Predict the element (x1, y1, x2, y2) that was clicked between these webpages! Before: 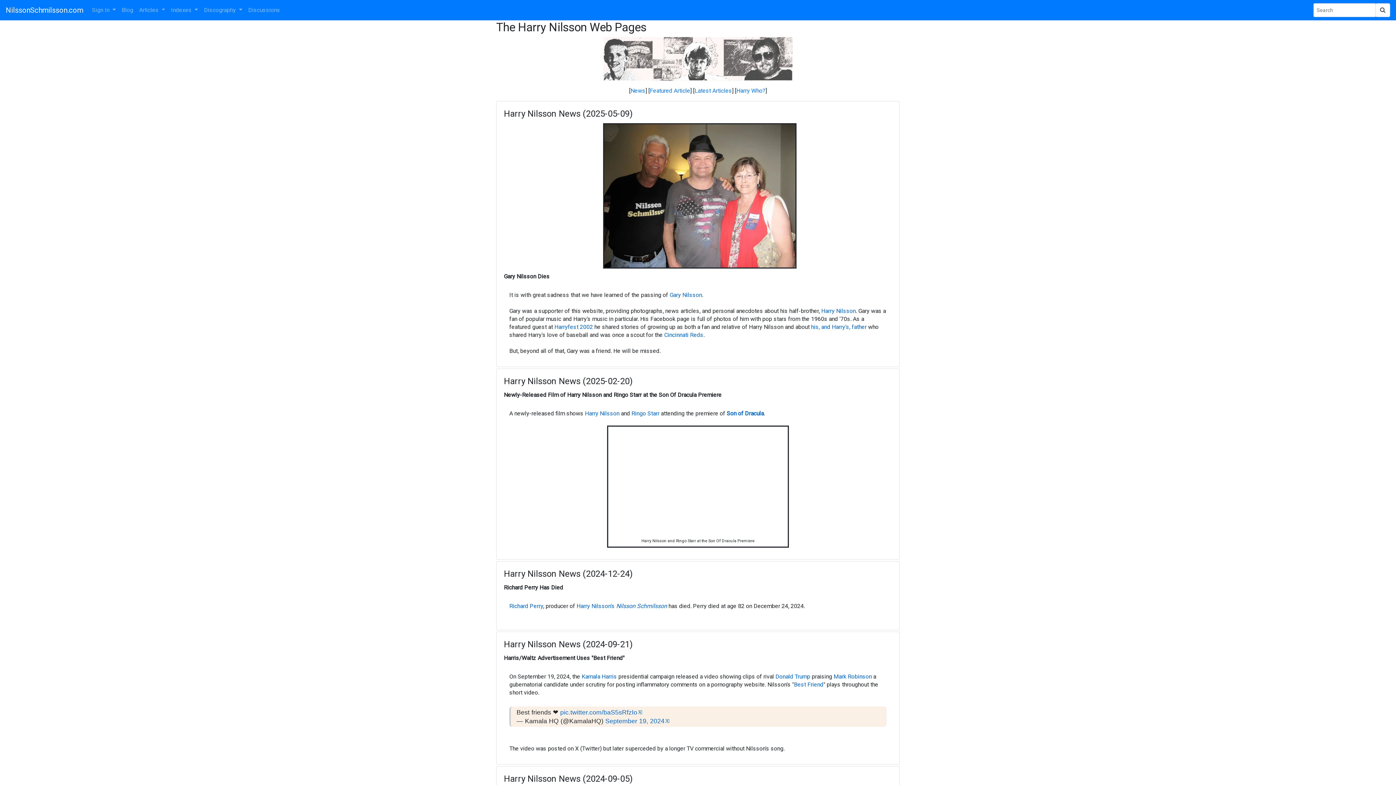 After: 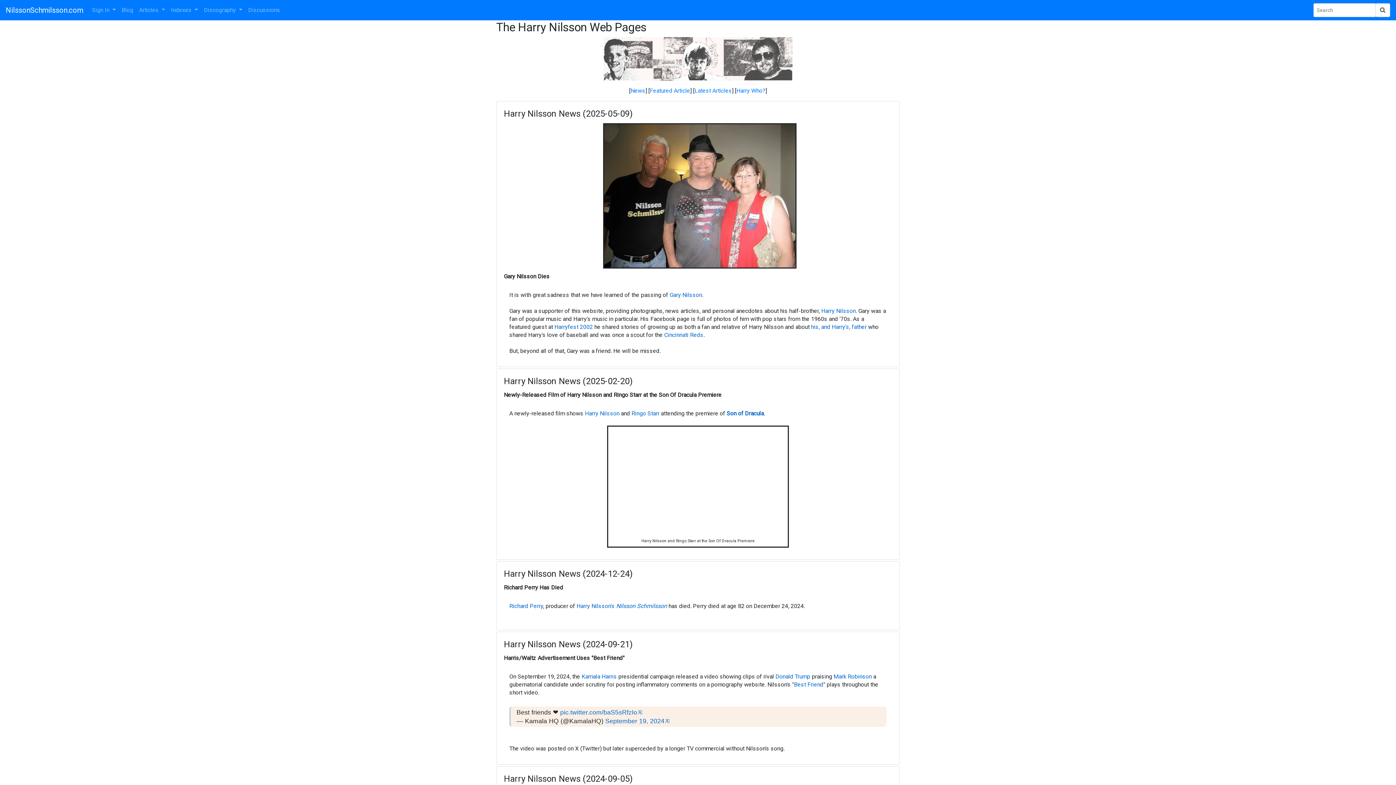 Action: bbox: (5, 2, 83, 17) label: NilssonSchmilsson.com